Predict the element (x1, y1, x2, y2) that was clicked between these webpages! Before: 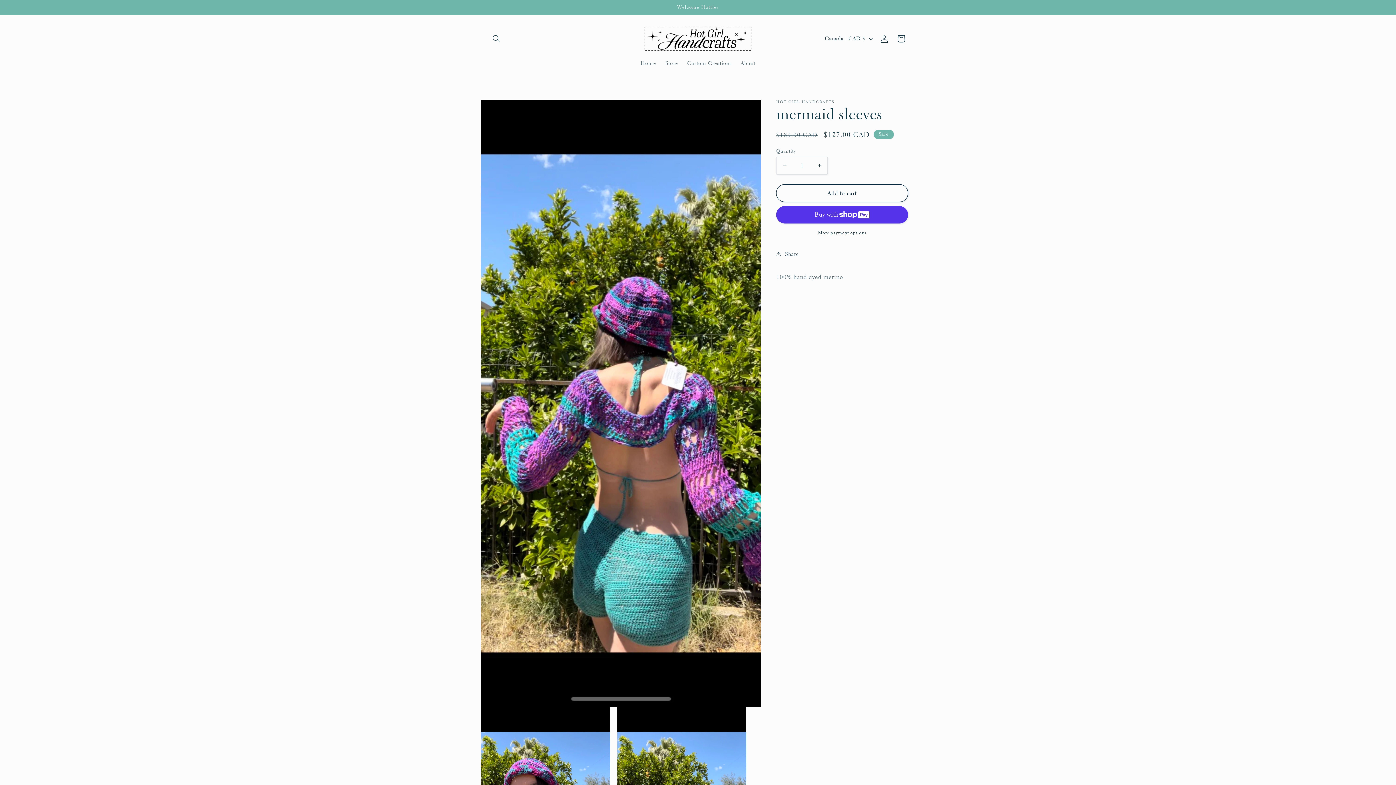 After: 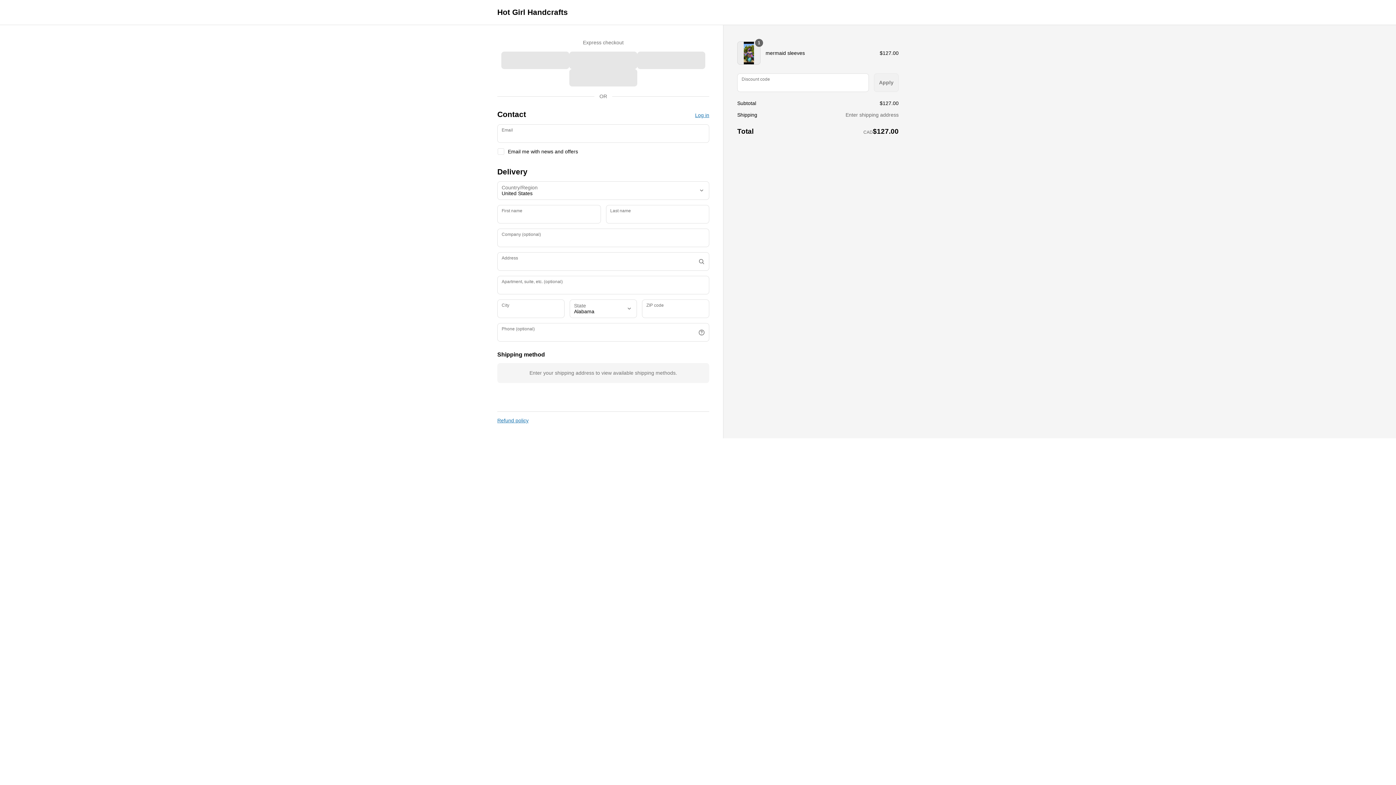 Action: bbox: (776, 229, 908, 236) label: More payment options